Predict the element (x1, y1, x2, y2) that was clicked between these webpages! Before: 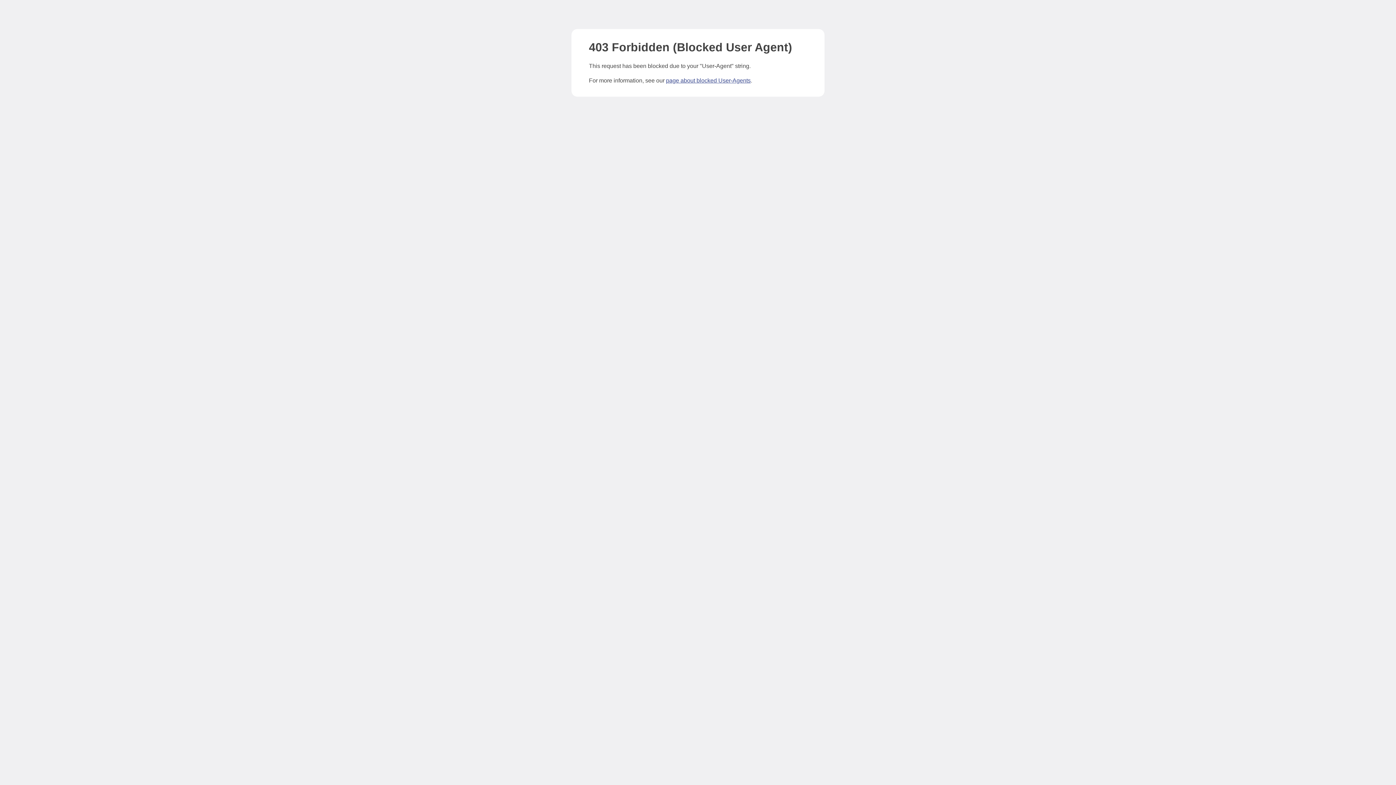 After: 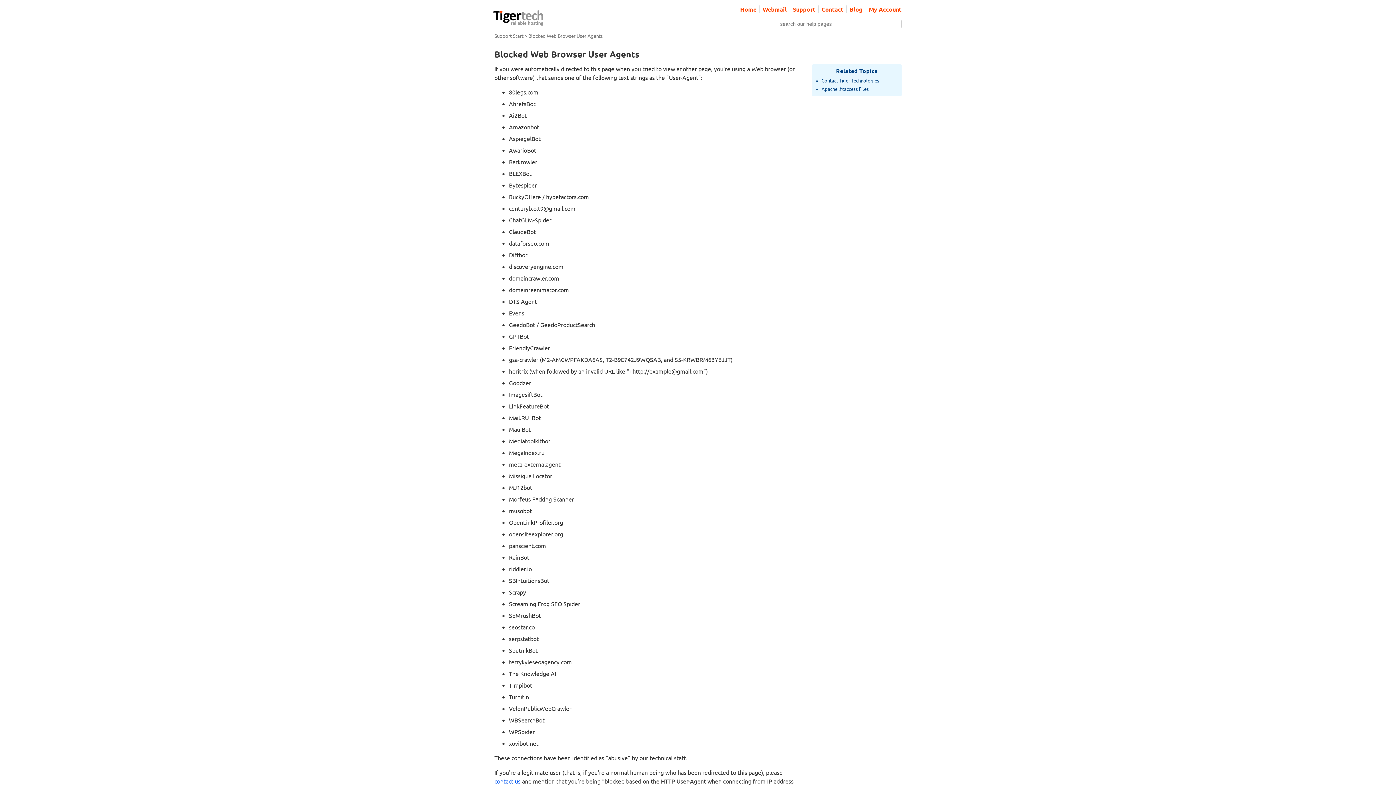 Action: label: page about blocked User-Agents bbox: (666, 77, 750, 83)